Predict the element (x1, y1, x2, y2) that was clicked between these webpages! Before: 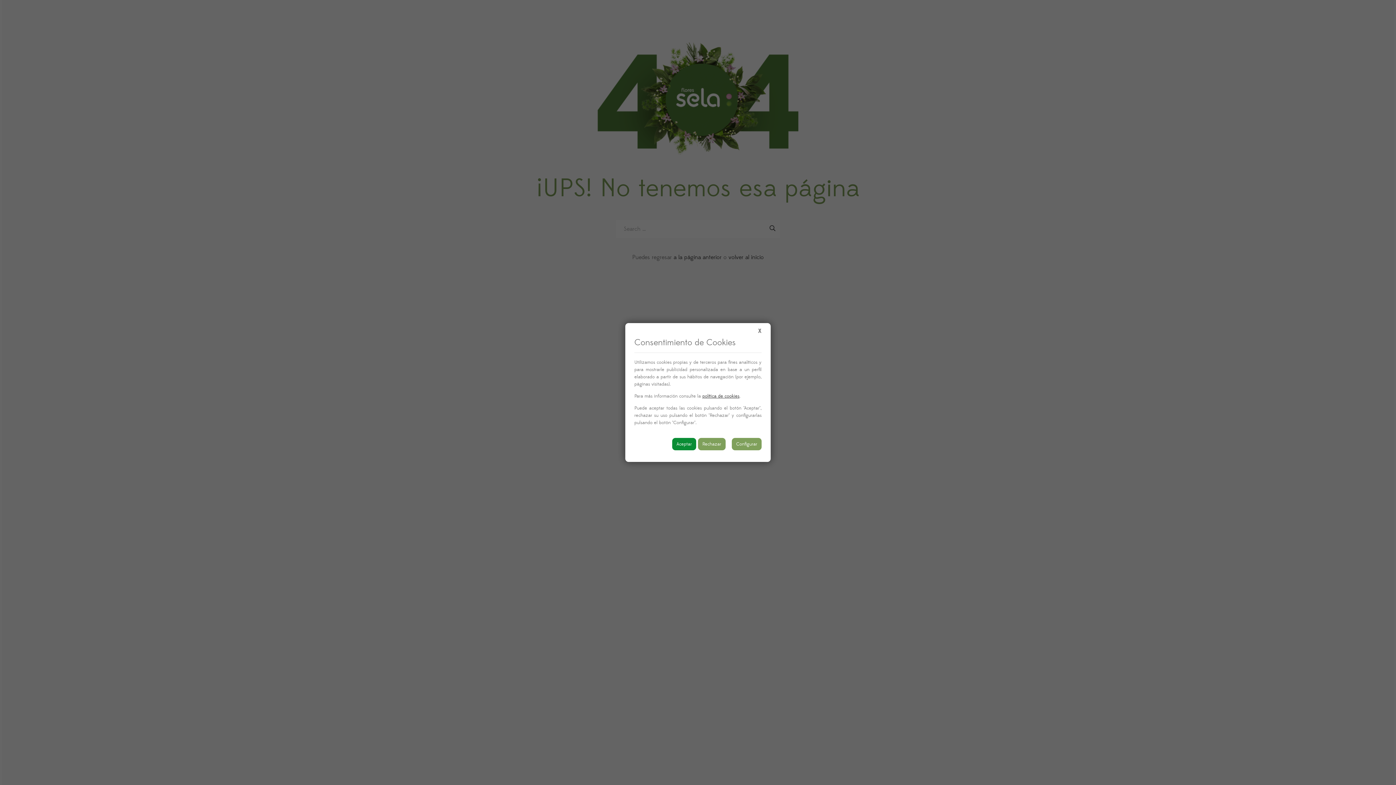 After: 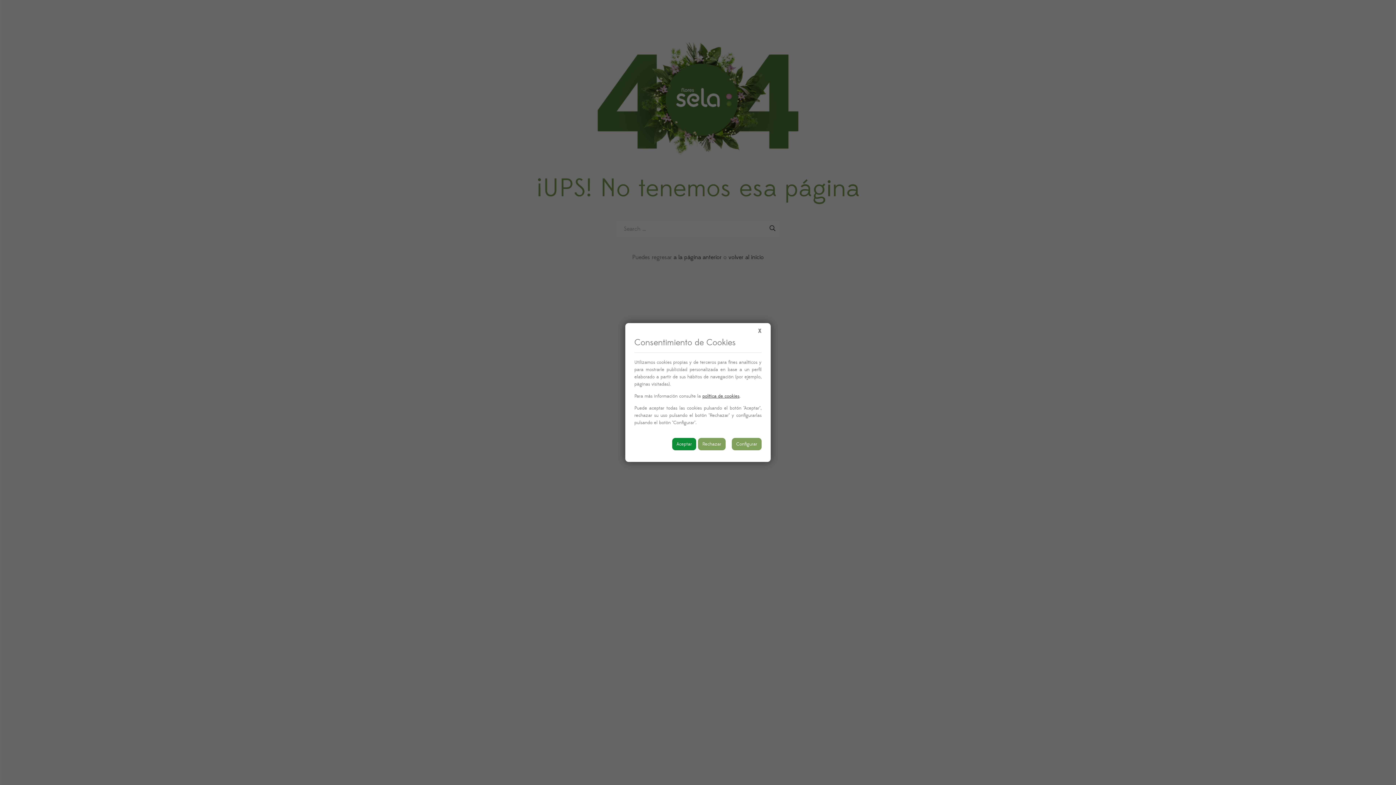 Action: bbox: (702, 393, 739, 399) label: política de cookies